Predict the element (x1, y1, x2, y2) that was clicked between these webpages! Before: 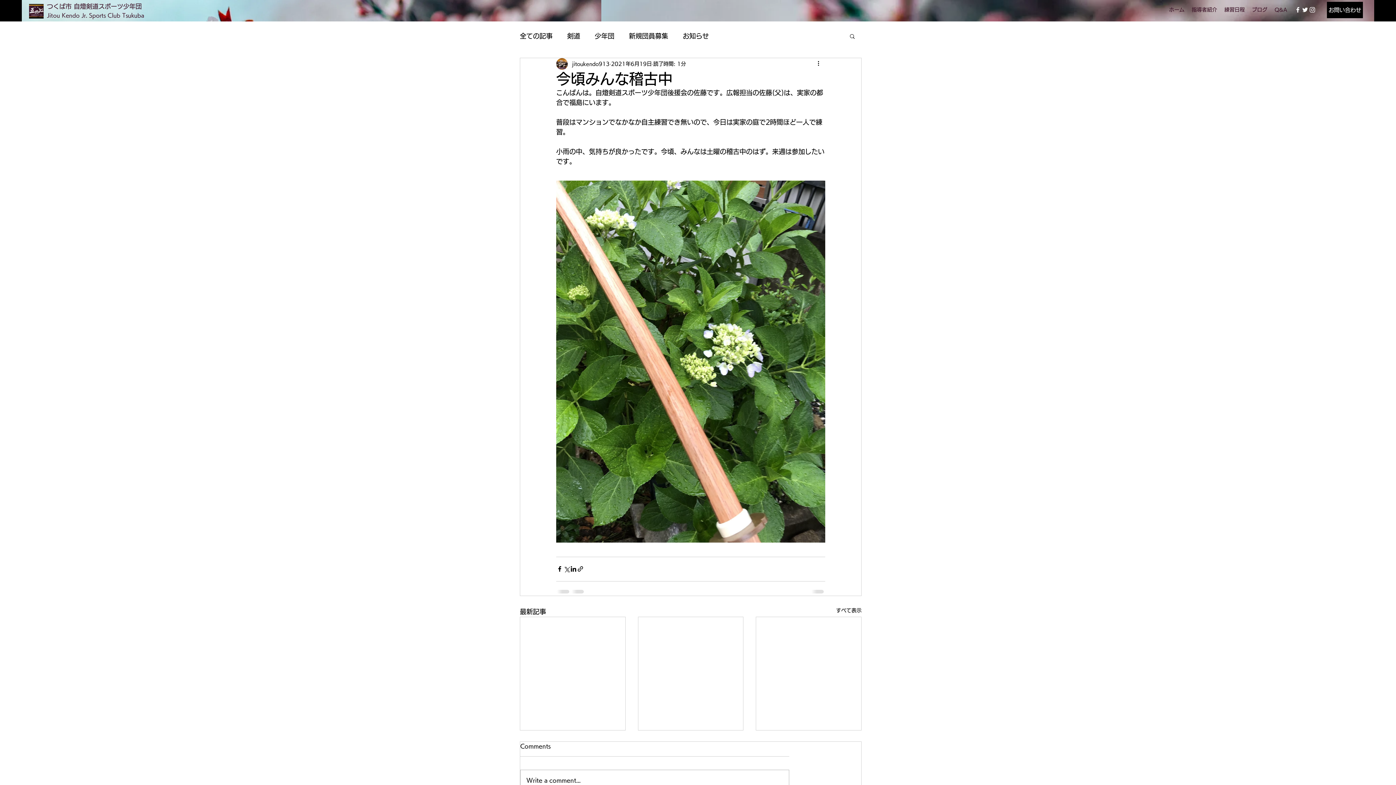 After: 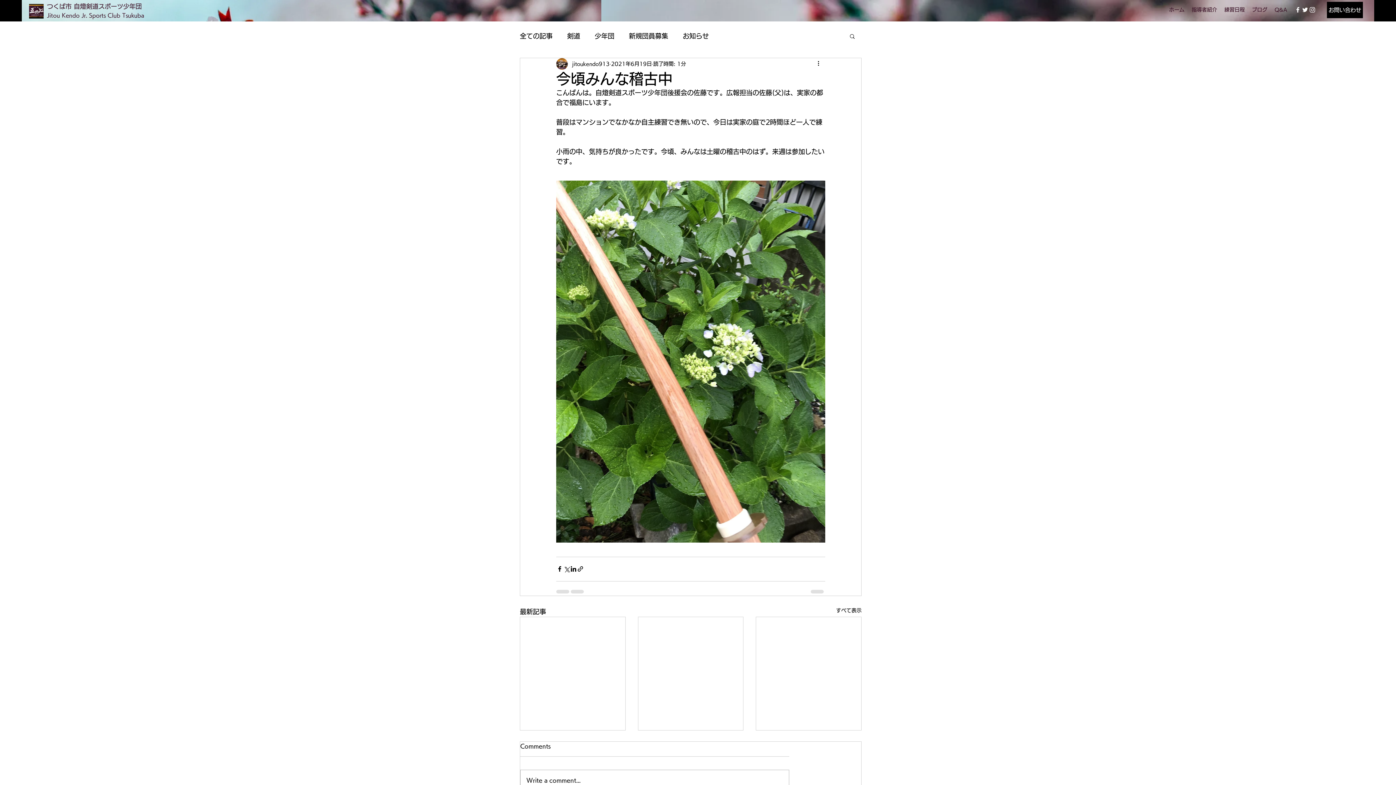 Action: label: twitter bbox: (1301, 6, 1309, 13)